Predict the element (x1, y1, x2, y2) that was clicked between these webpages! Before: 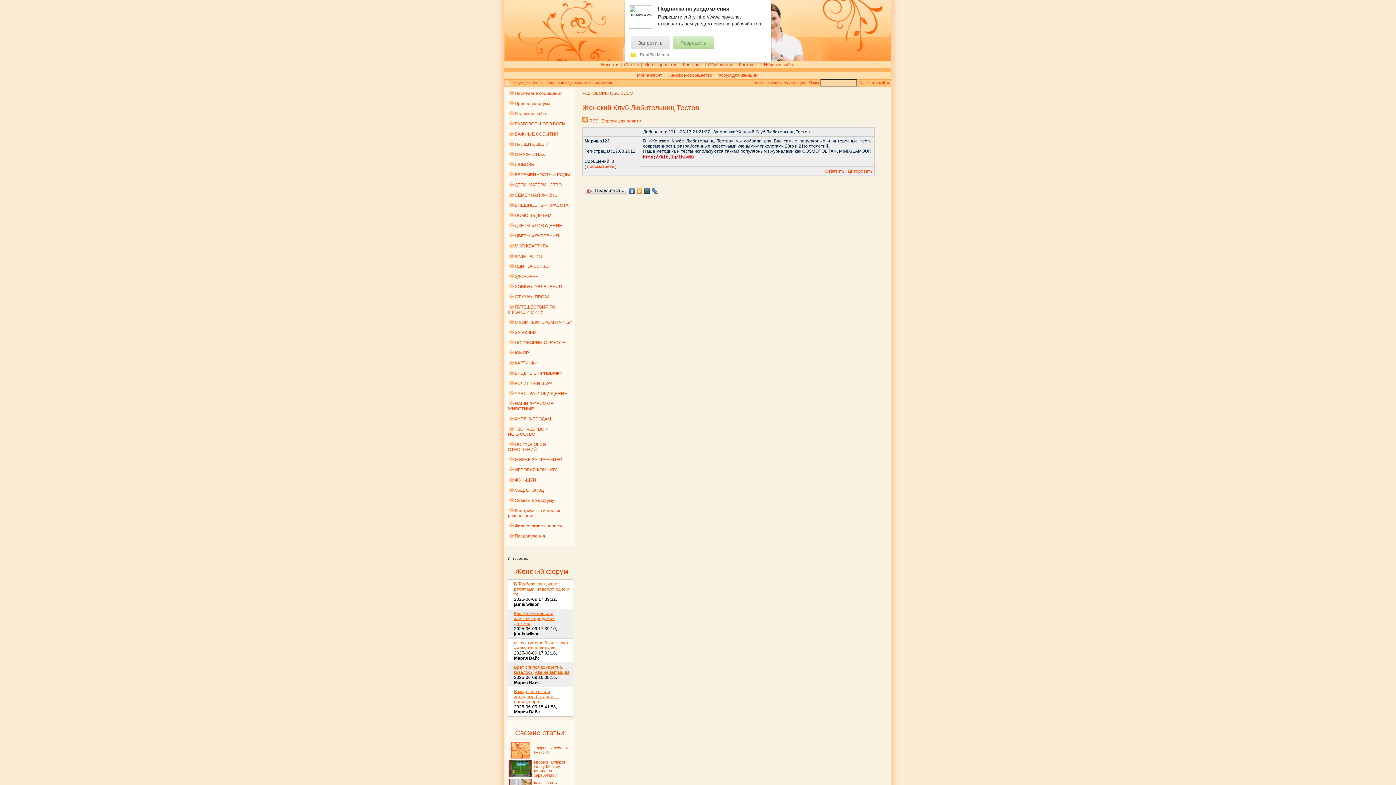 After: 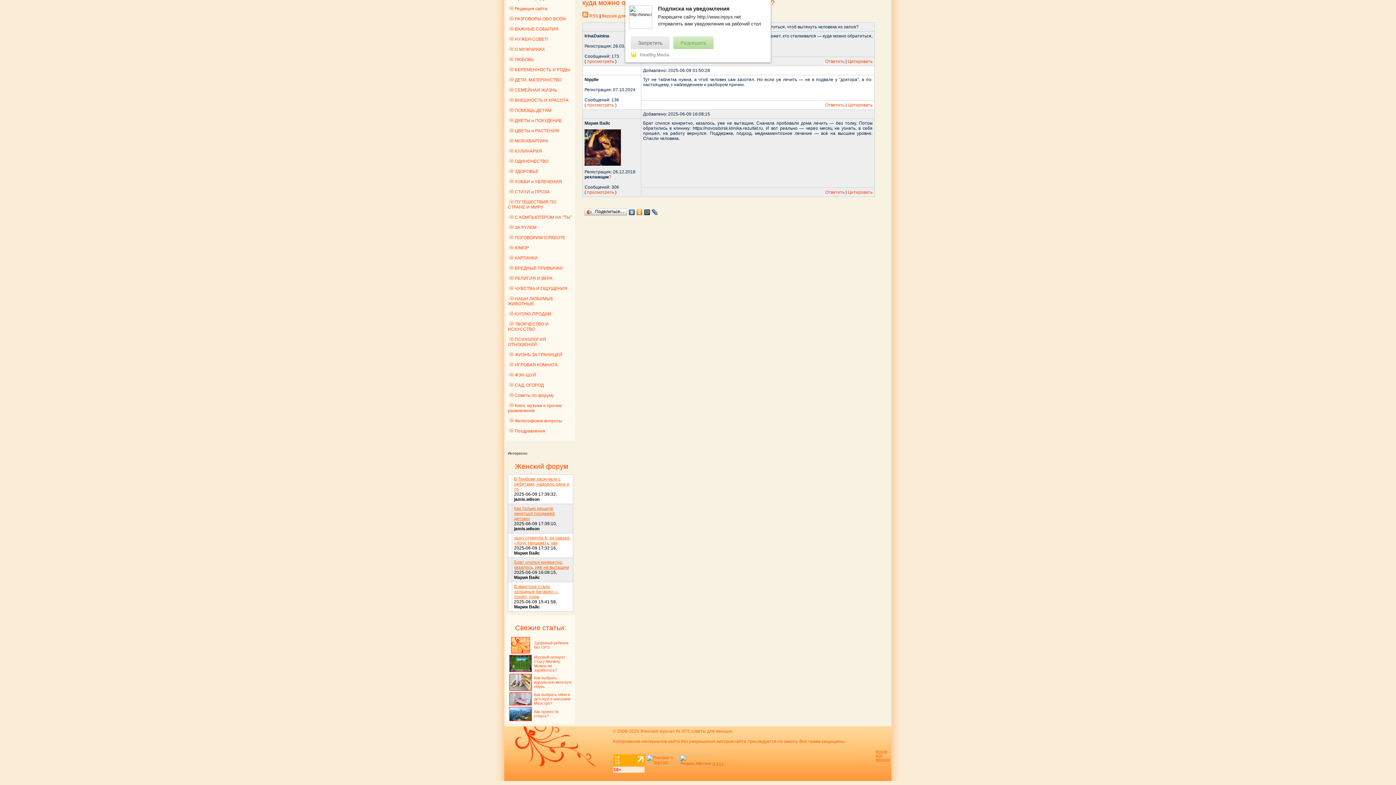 Action: label: Брат спился конкретно, казалось, уже не вытащим bbox: (514, 665, 569, 675)